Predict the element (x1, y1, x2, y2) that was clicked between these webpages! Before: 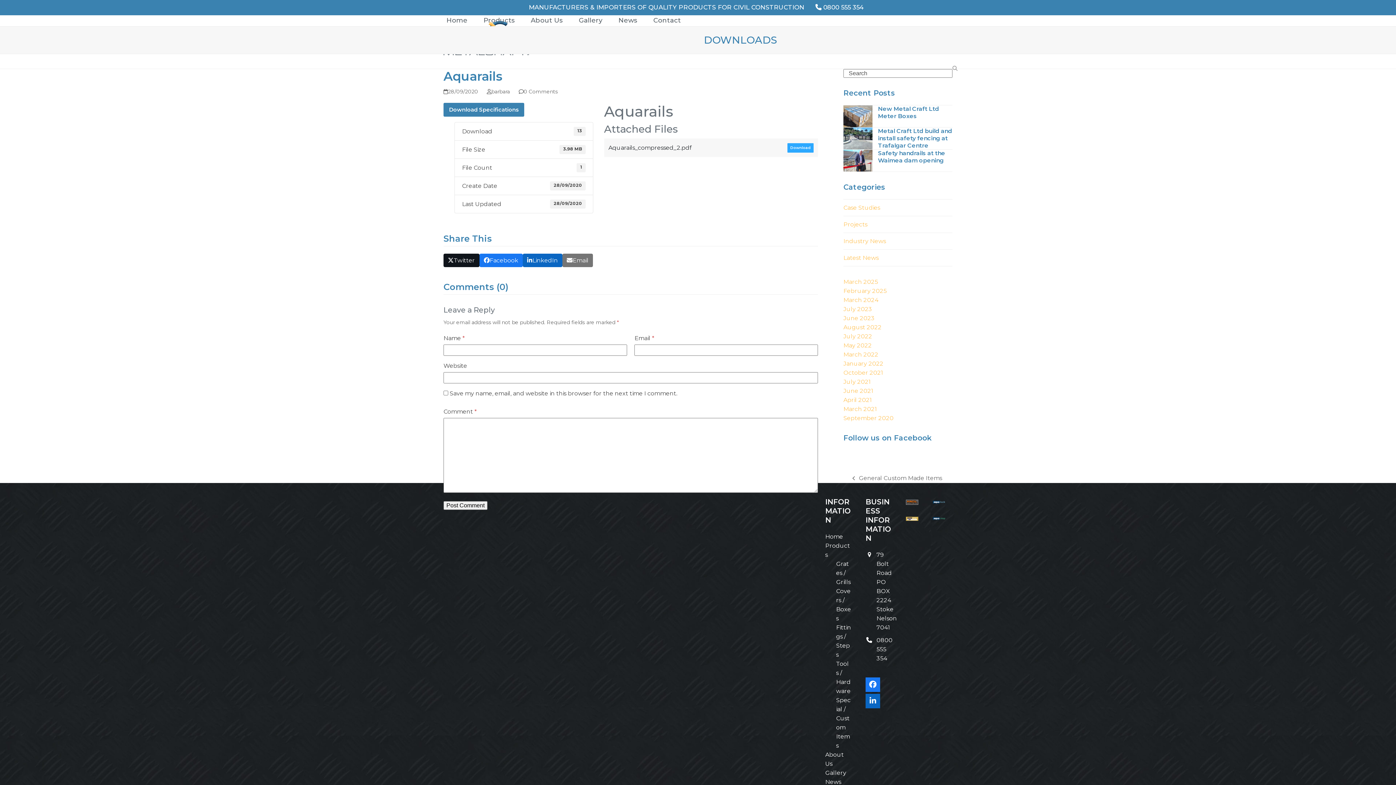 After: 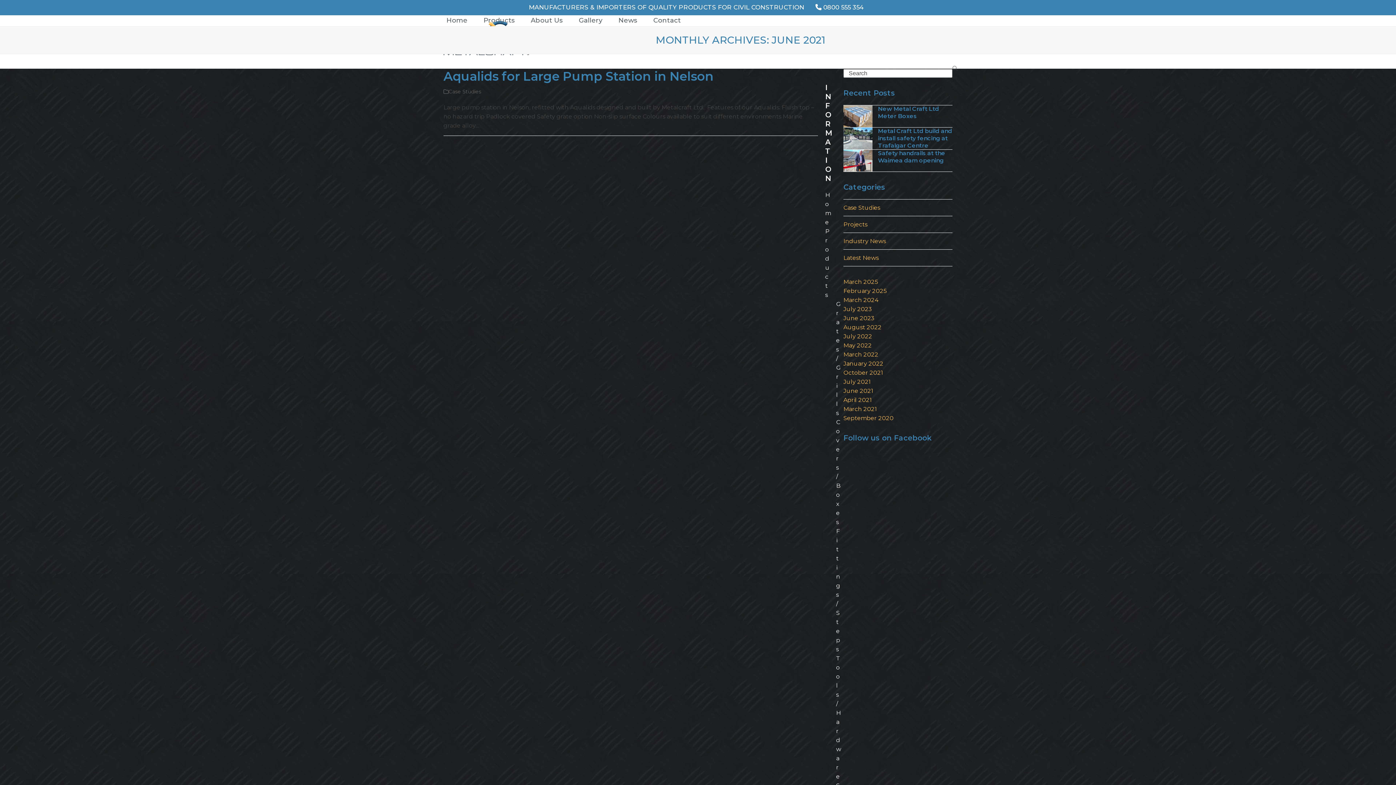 Action: label: June 2021 bbox: (843, 387, 873, 394)